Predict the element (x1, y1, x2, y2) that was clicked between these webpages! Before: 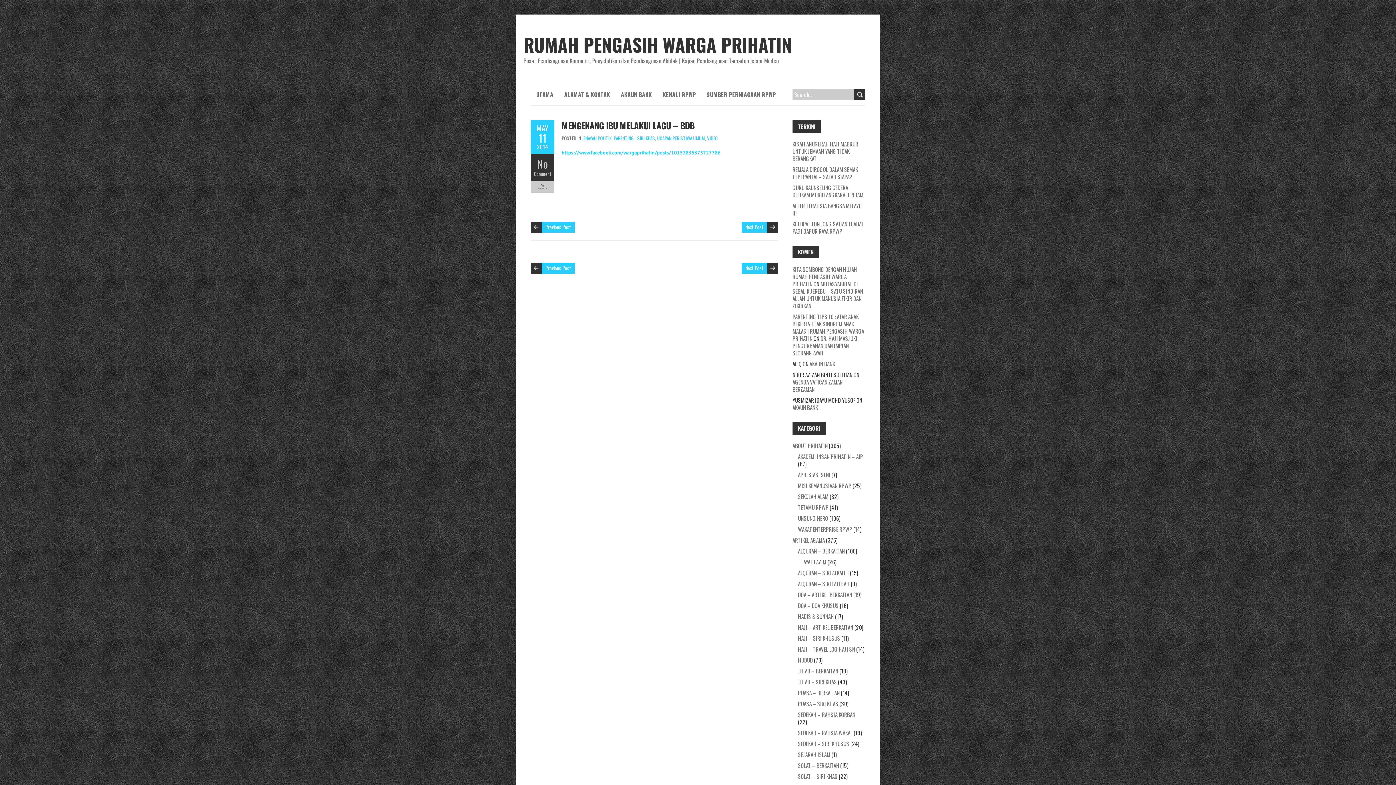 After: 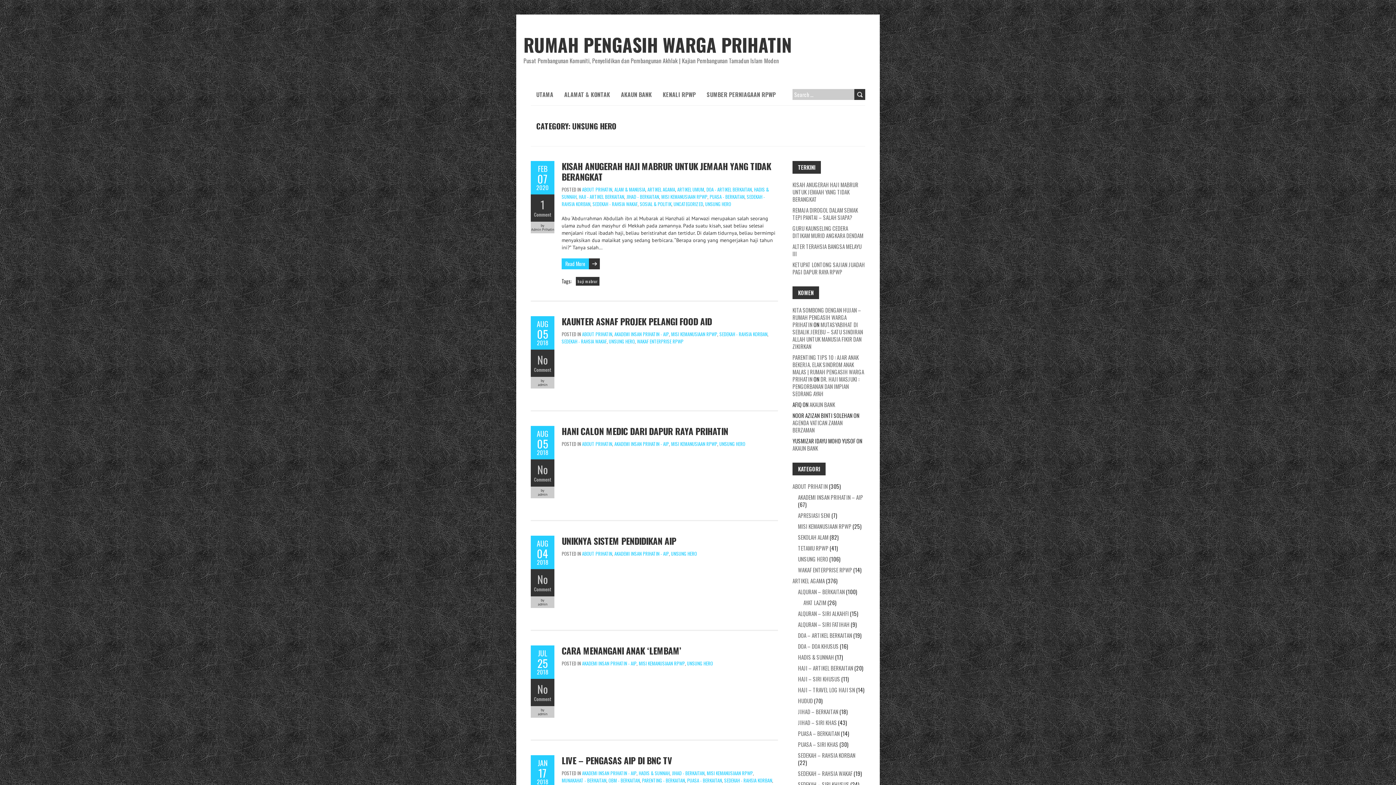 Action: bbox: (798, 514, 828, 522) label: UNSUNG HERO